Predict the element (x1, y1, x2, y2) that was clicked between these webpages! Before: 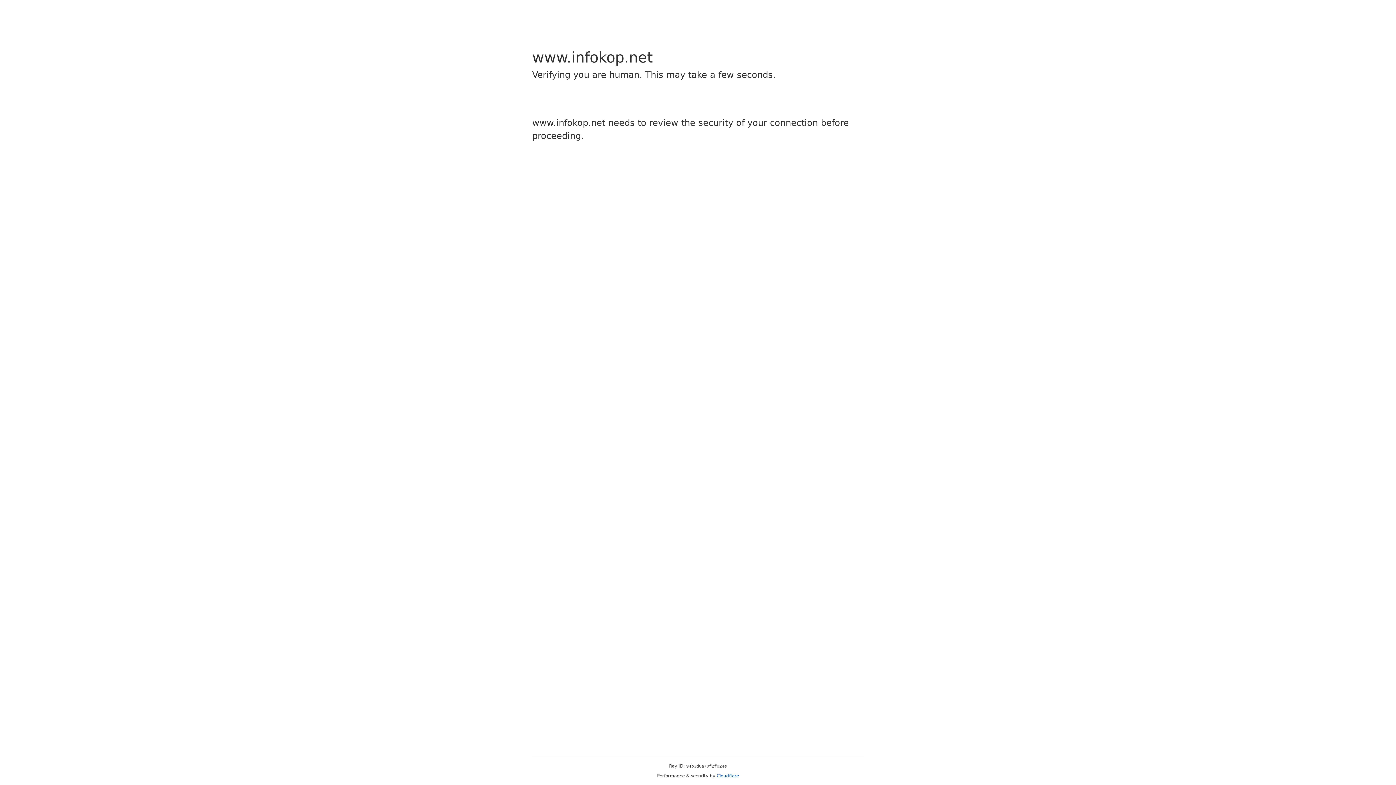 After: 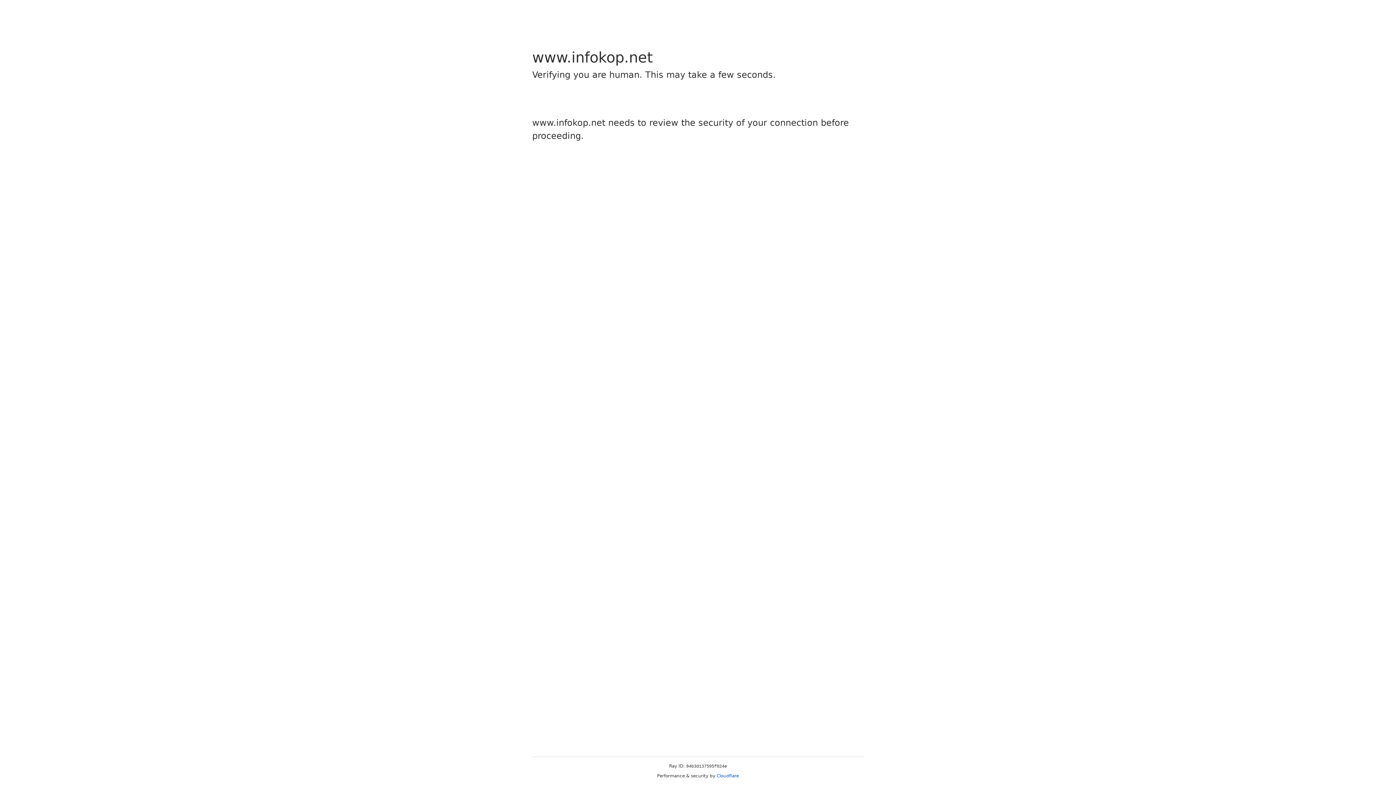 Action: bbox: (716, 773, 739, 778) label: Cloudflare